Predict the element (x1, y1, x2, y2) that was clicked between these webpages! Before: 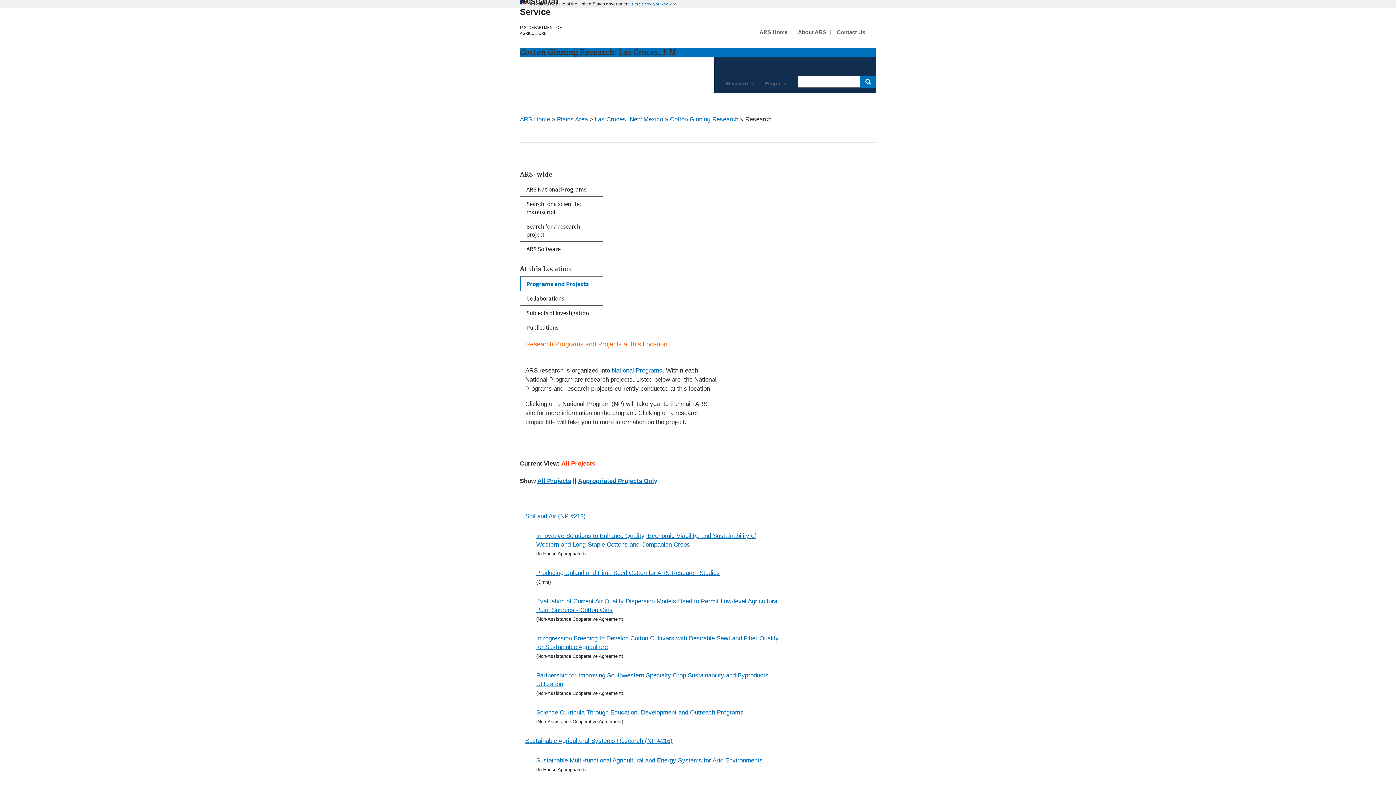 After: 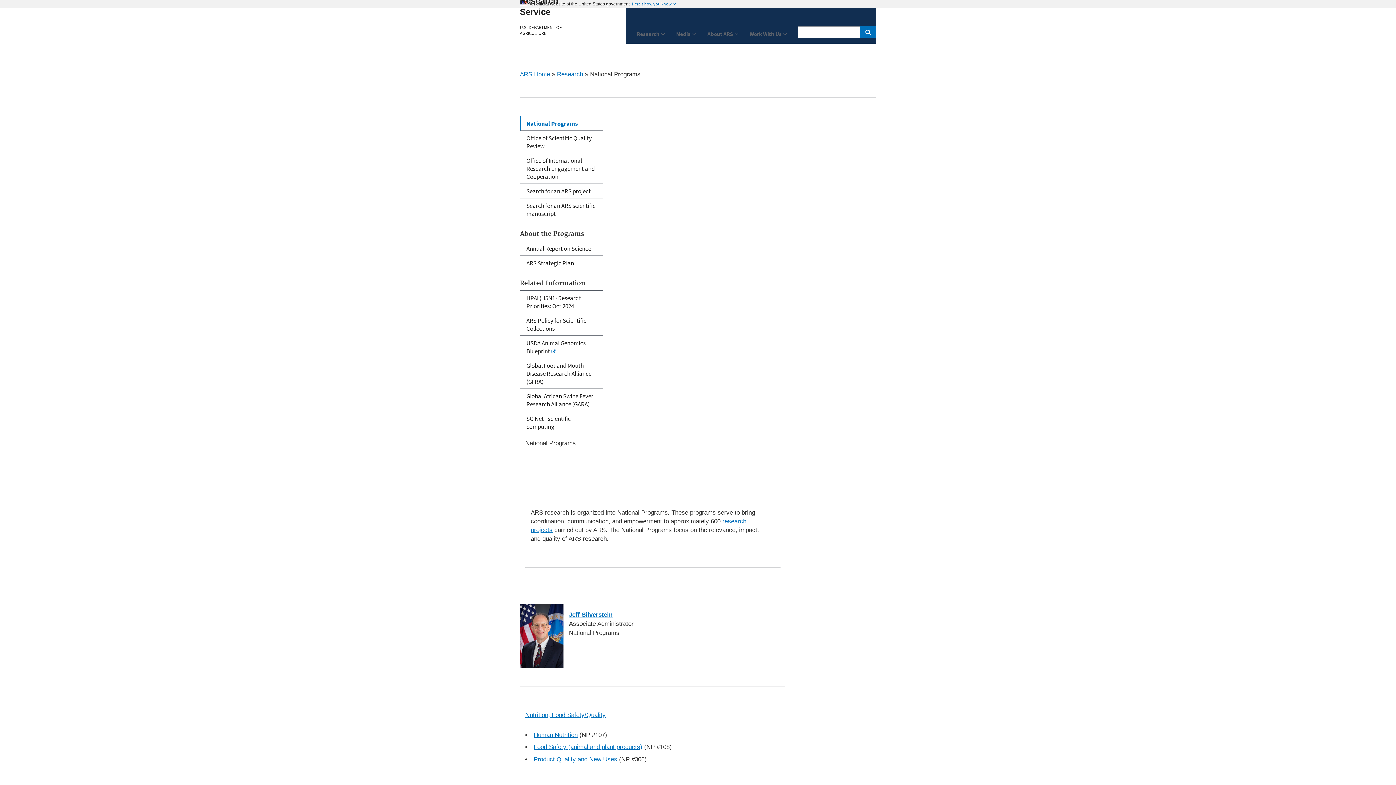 Action: label: ARS National Programs bbox: (520, 182, 602, 196)